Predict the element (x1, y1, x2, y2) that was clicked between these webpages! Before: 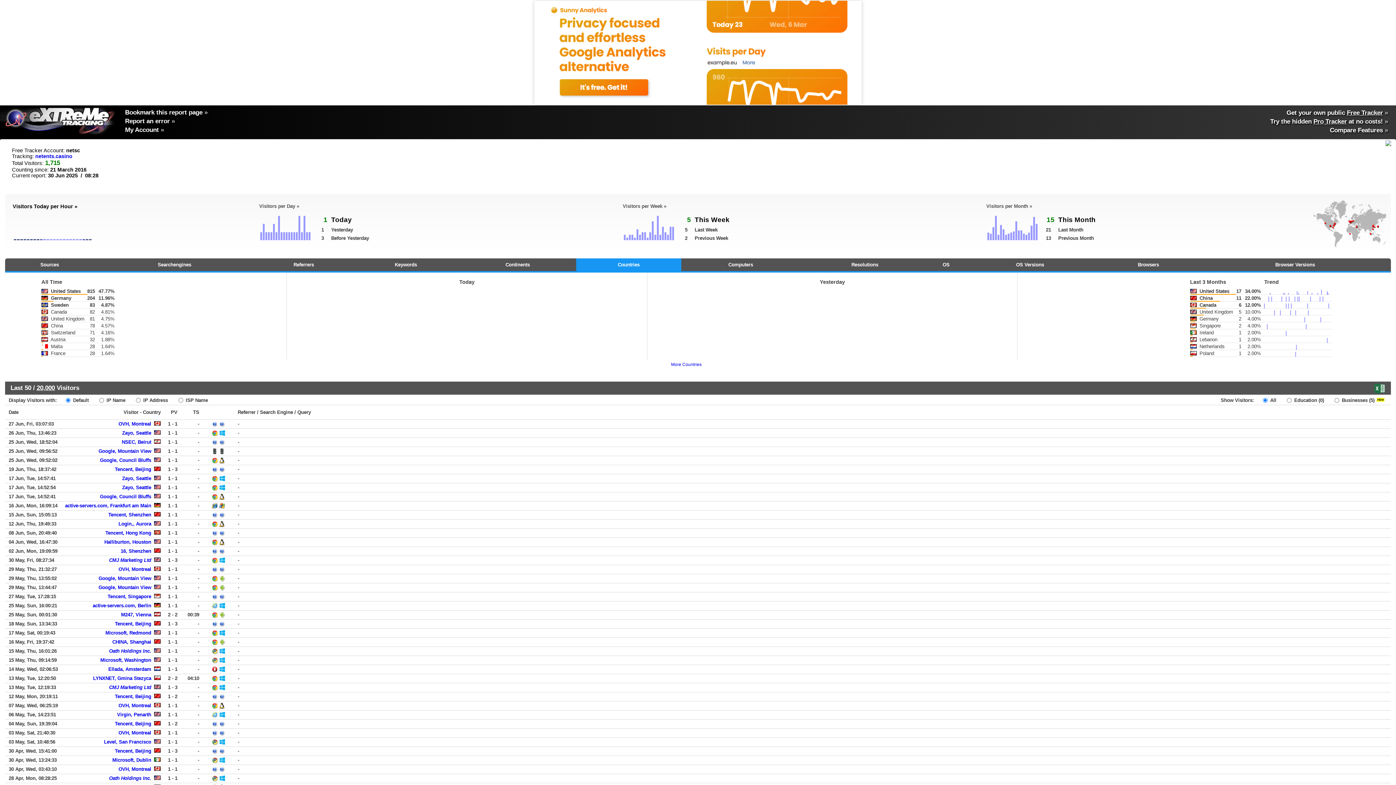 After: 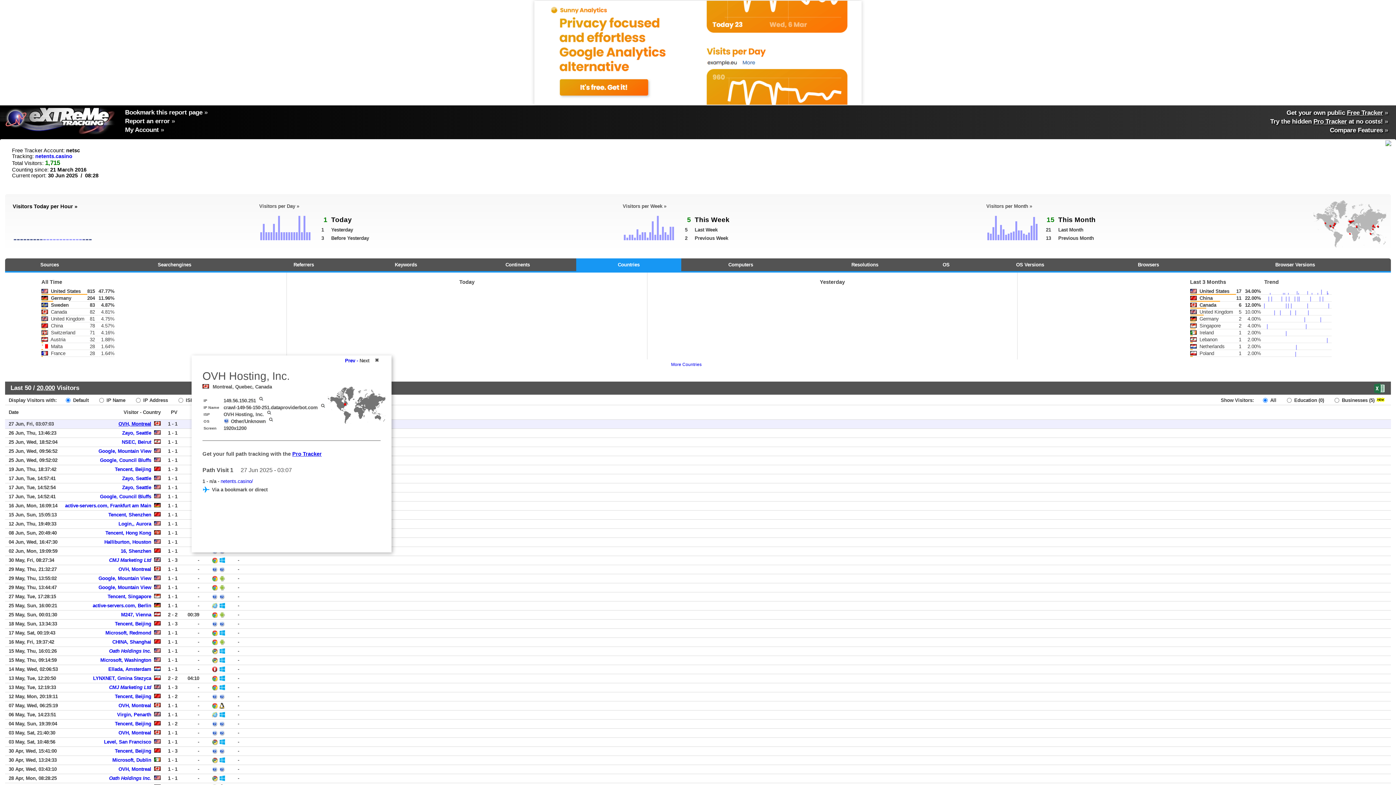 Action: label: OVH, Montreal bbox: (118, 421, 151, 426)